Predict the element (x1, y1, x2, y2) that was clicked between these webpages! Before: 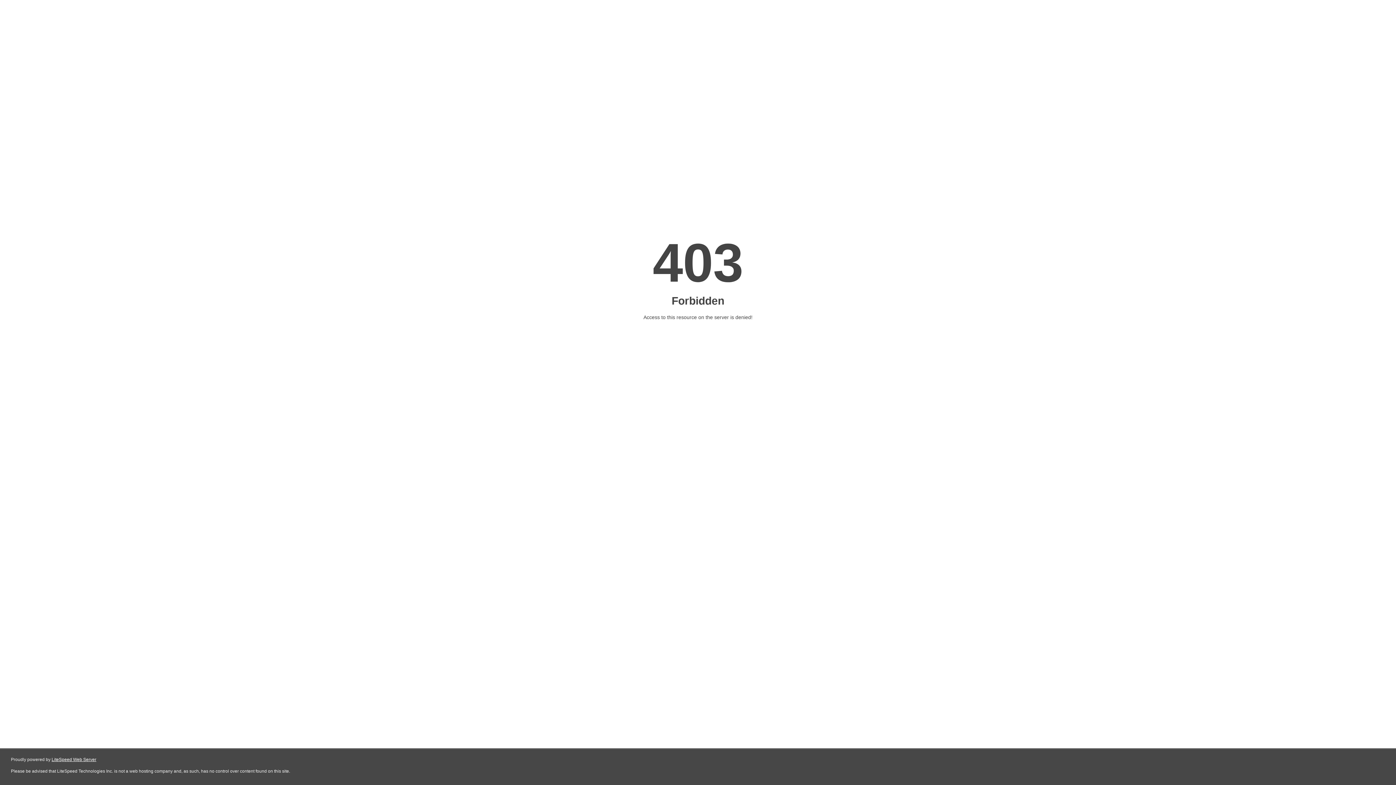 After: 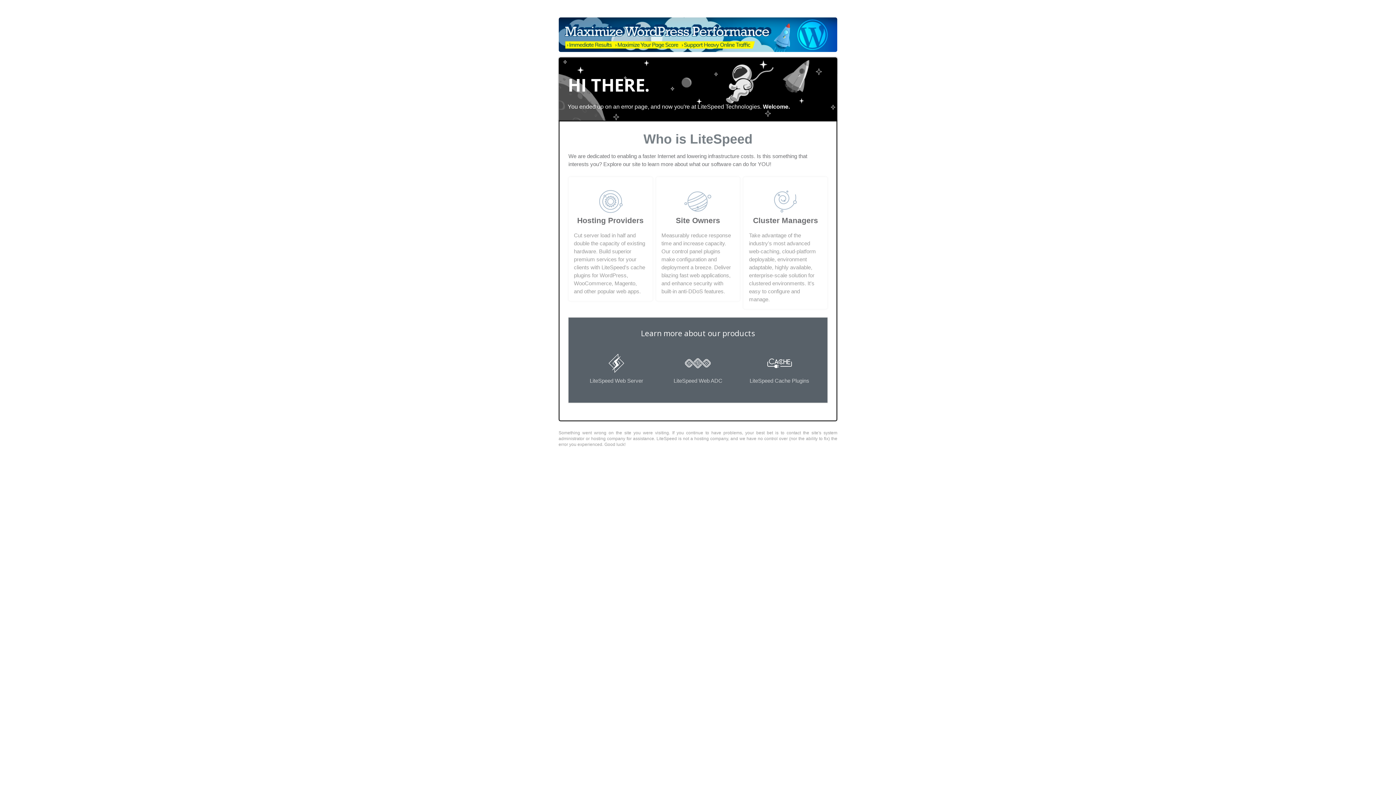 Action: bbox: (51, 757, 96, 762) label: LiteSpeed Web Server